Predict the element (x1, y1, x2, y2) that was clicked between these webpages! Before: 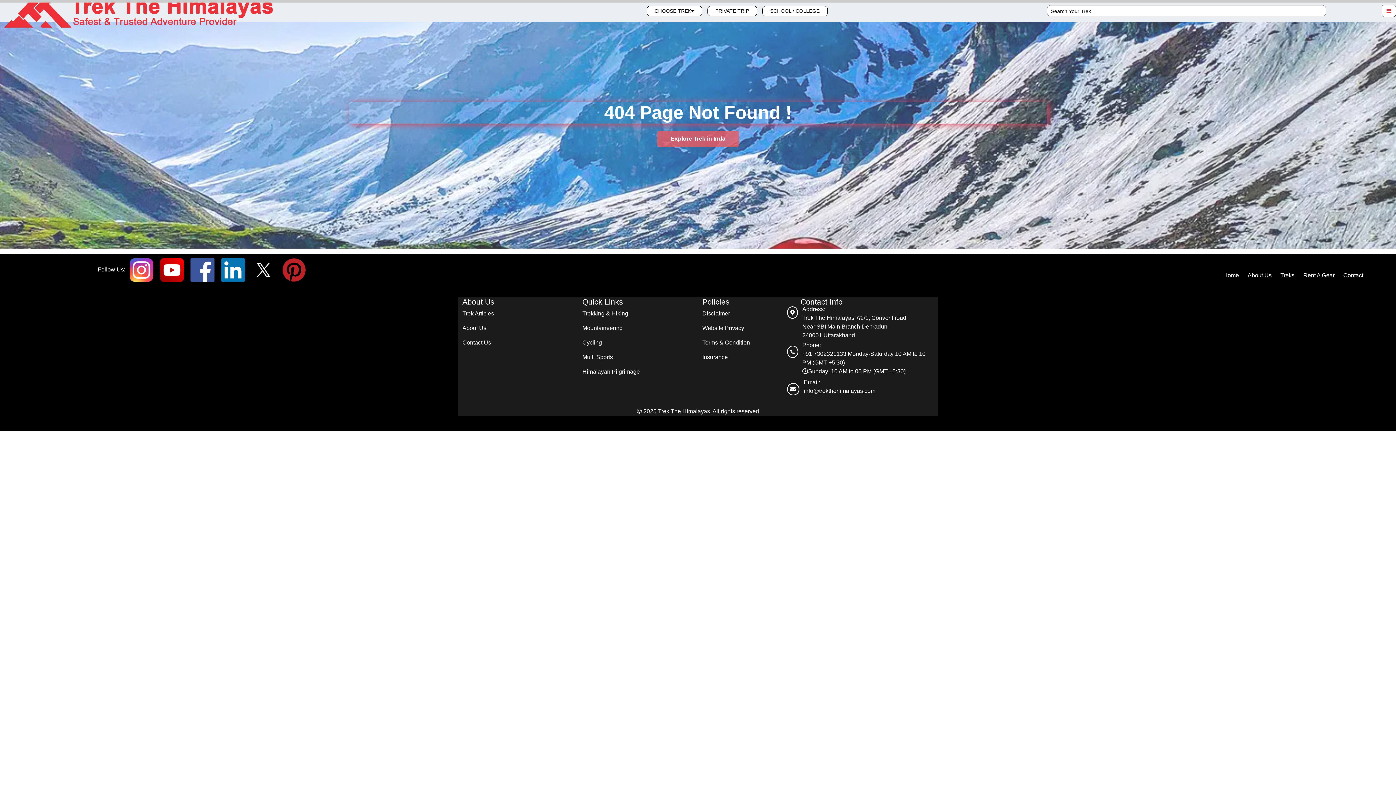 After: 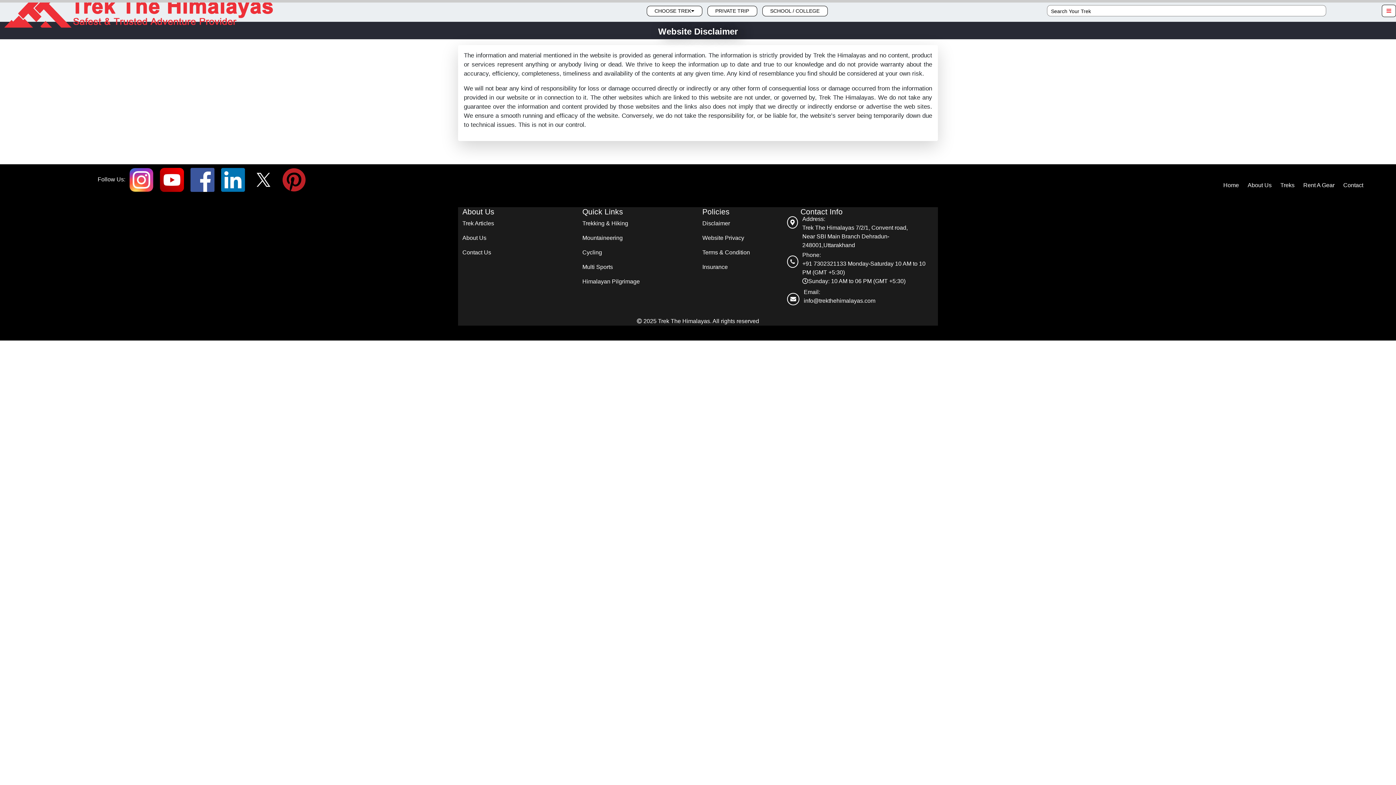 Action: bbox: (702, 309, 813, 318) label: Disclaimer